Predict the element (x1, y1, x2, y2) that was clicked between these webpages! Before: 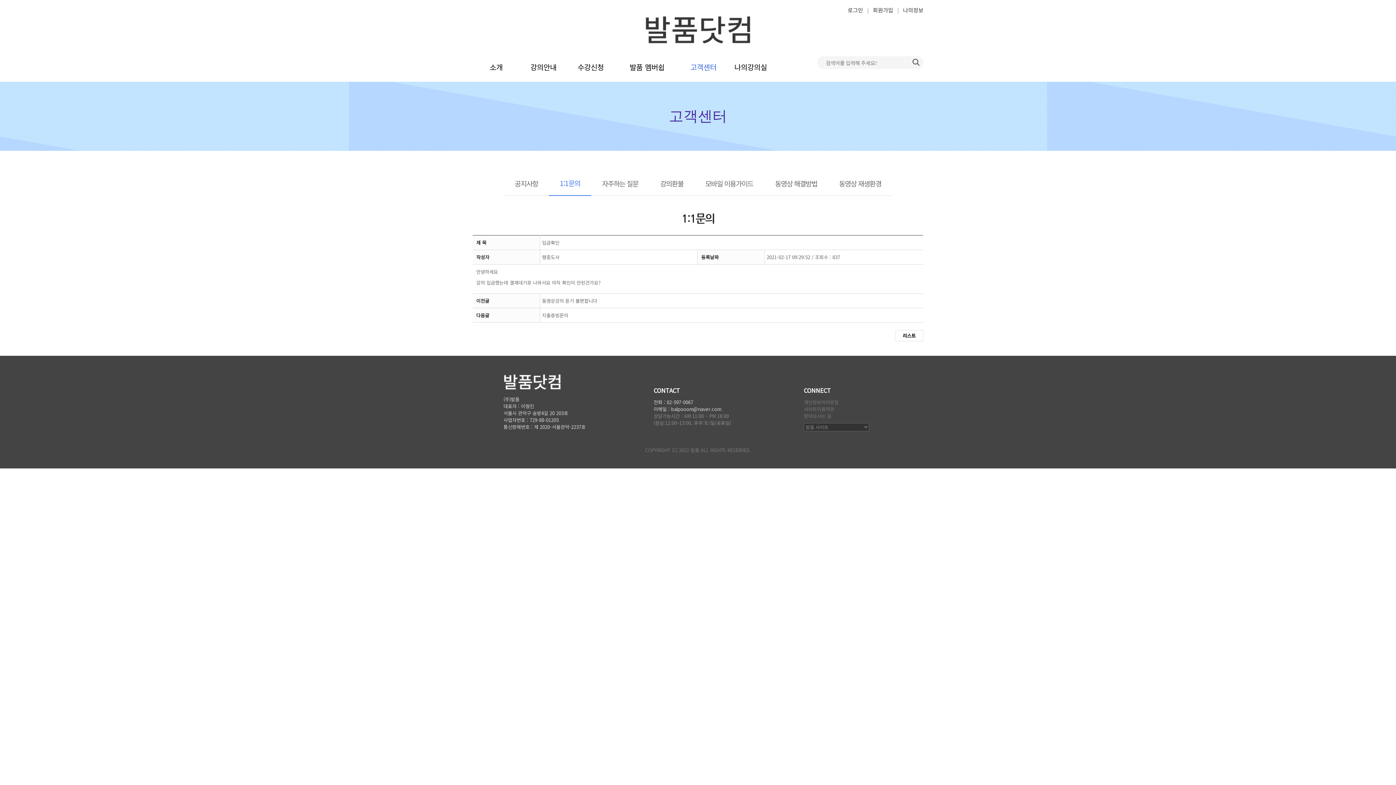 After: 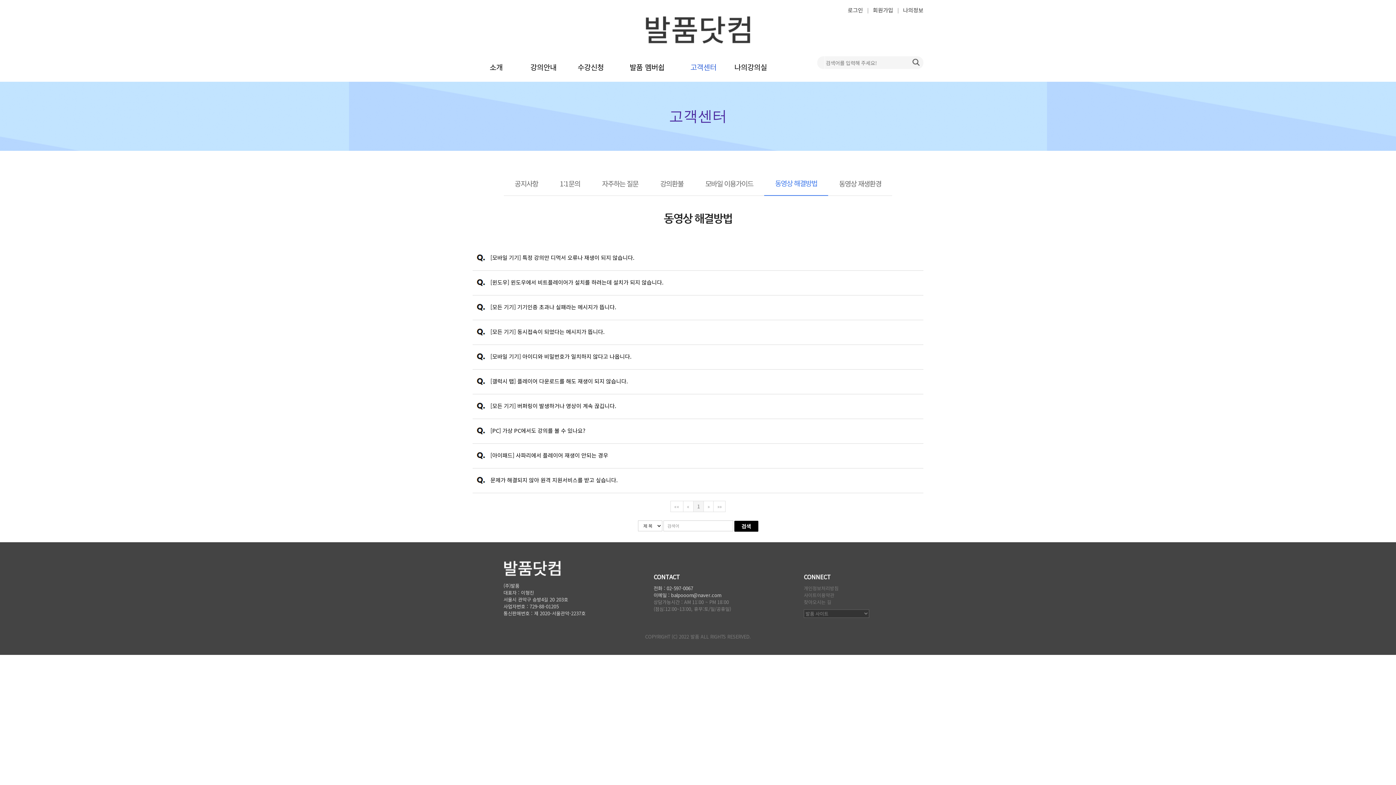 Action: bbox: (764, 171, 828, 195) label: 동영상 해결방법